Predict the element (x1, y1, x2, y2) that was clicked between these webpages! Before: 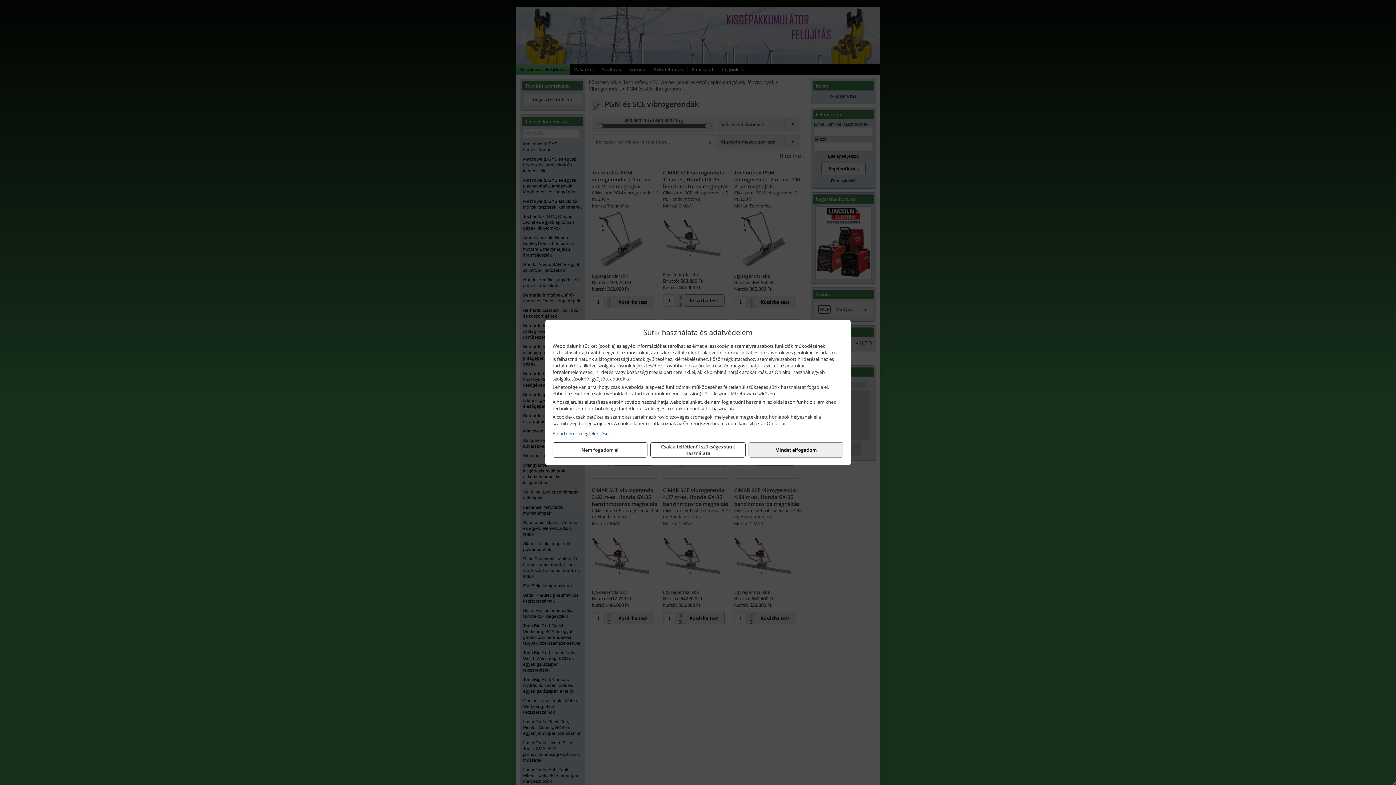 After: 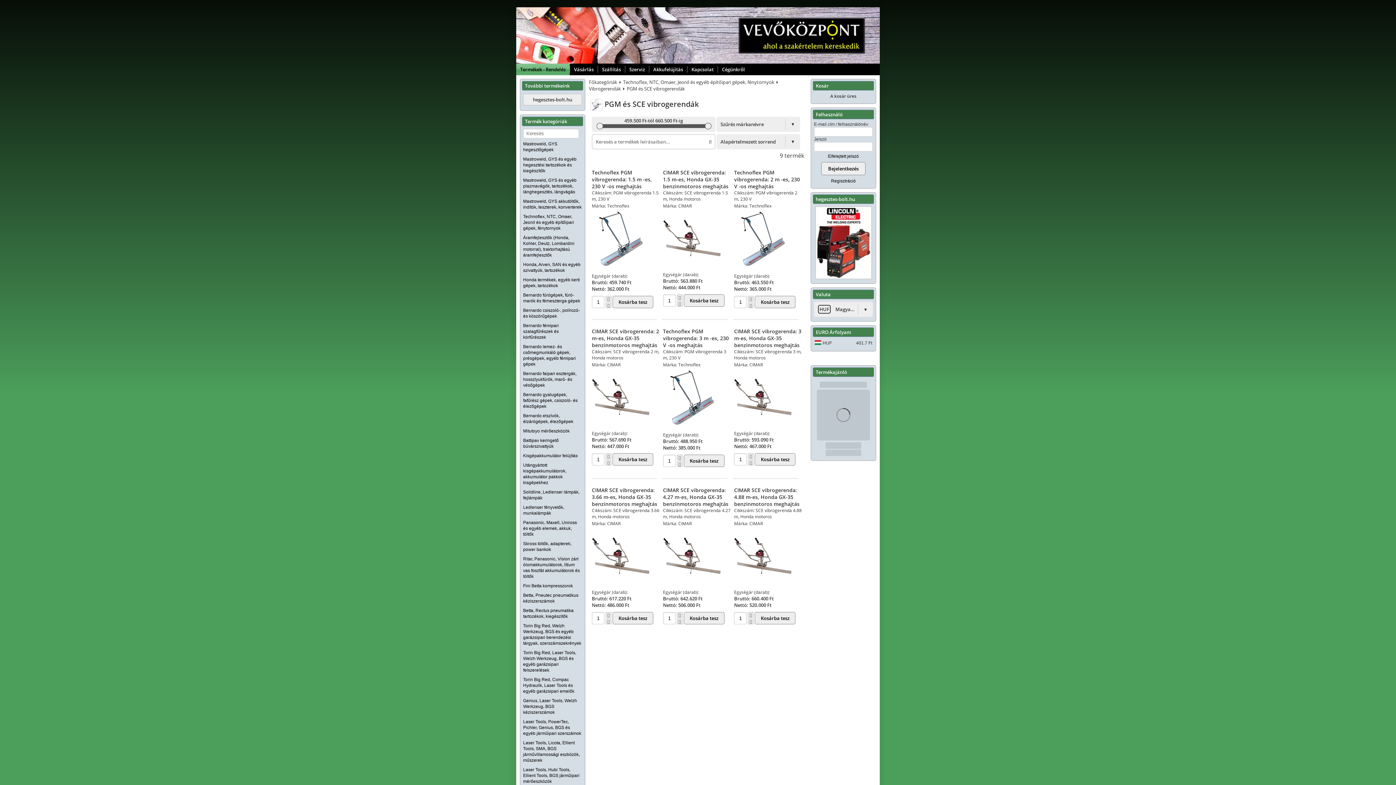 Action: label: Csak a feltétlenül szükséges sütik használata bbox: (650, 442, 745, 457)